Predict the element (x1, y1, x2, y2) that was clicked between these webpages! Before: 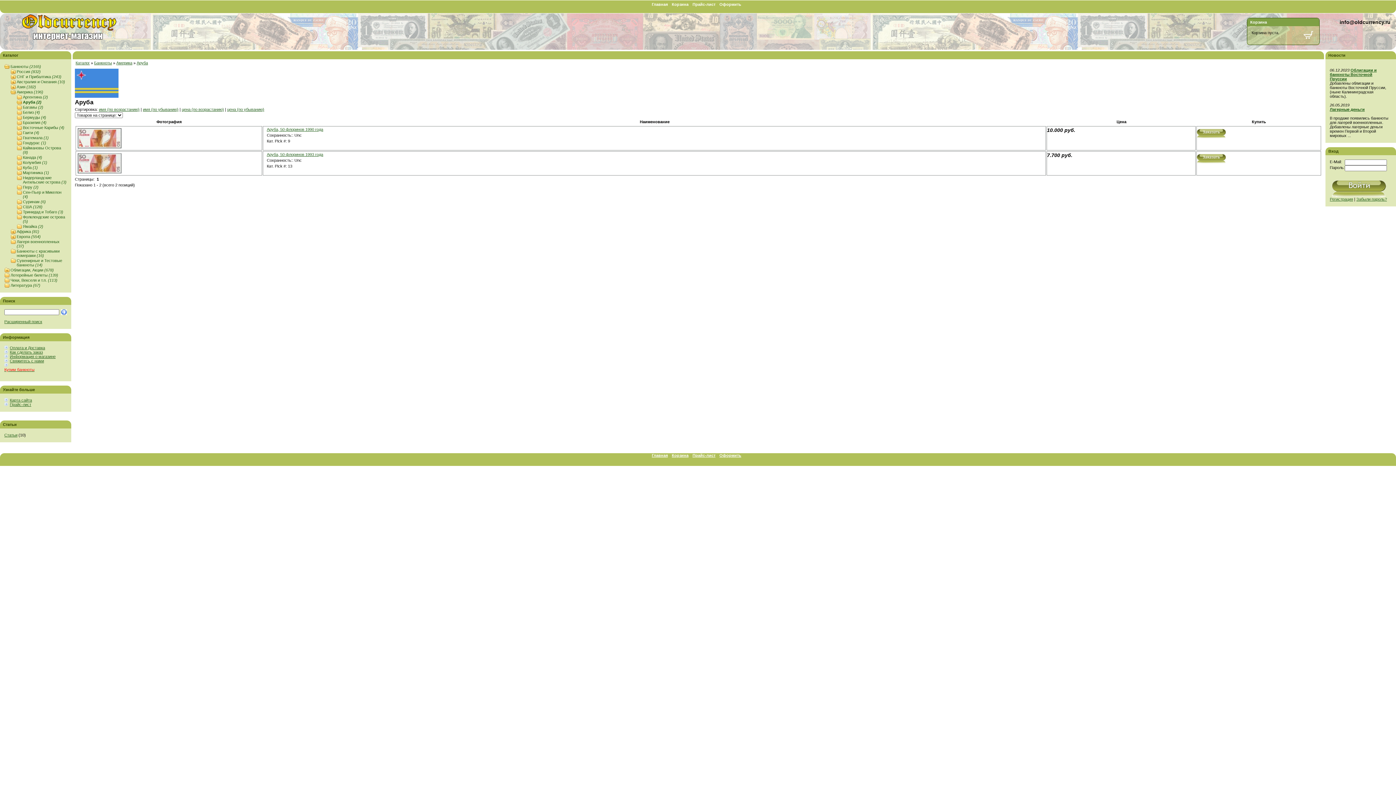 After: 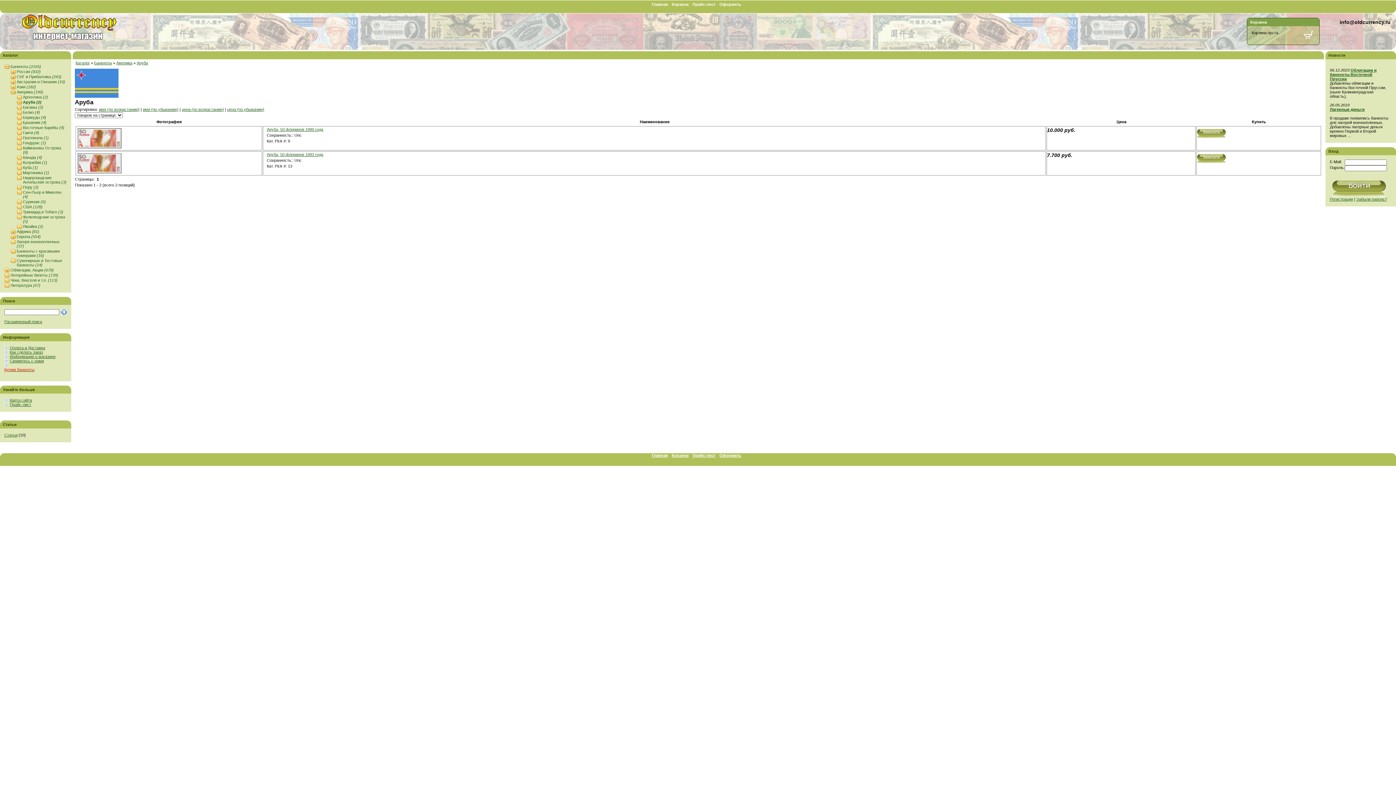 Action: bbox: (227, 107, 264, 111) label: цена (по убыванию)